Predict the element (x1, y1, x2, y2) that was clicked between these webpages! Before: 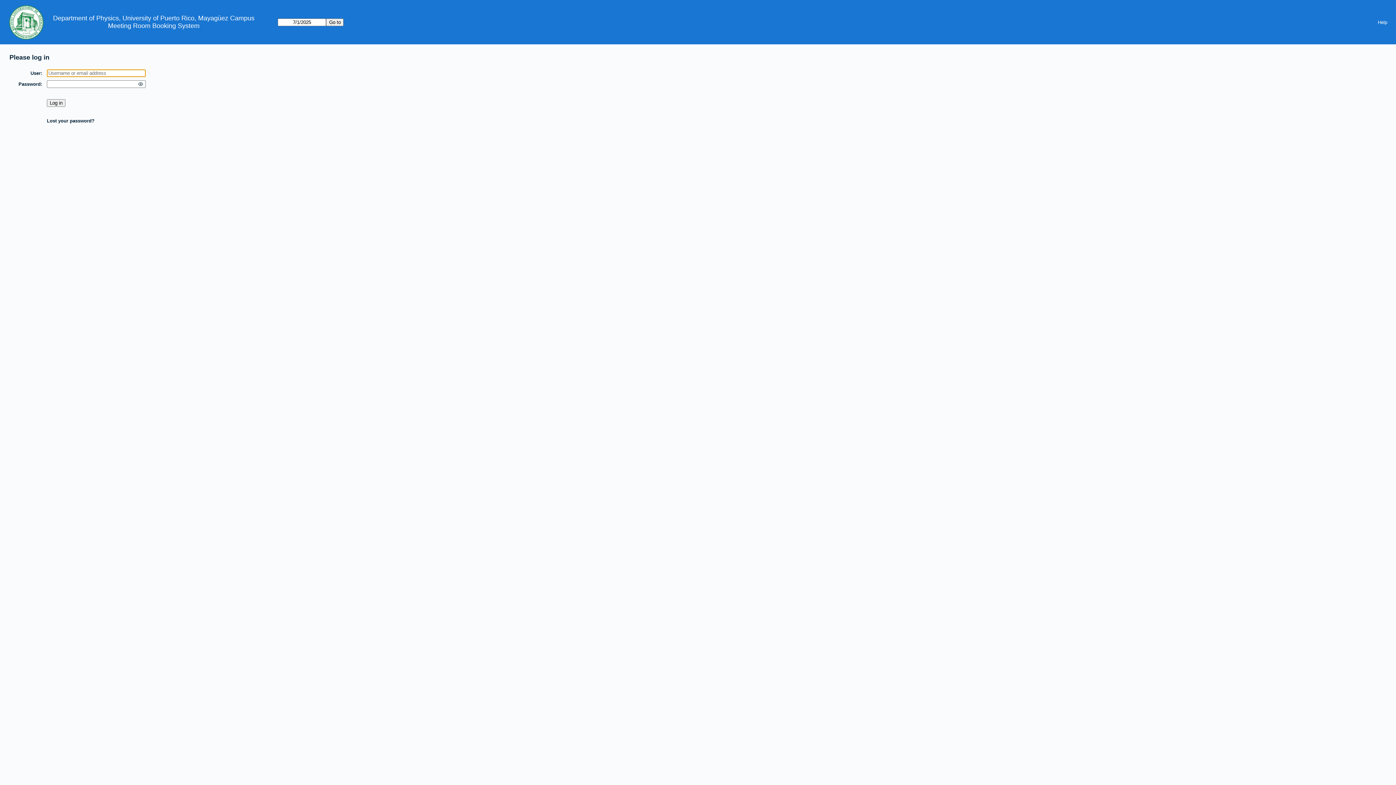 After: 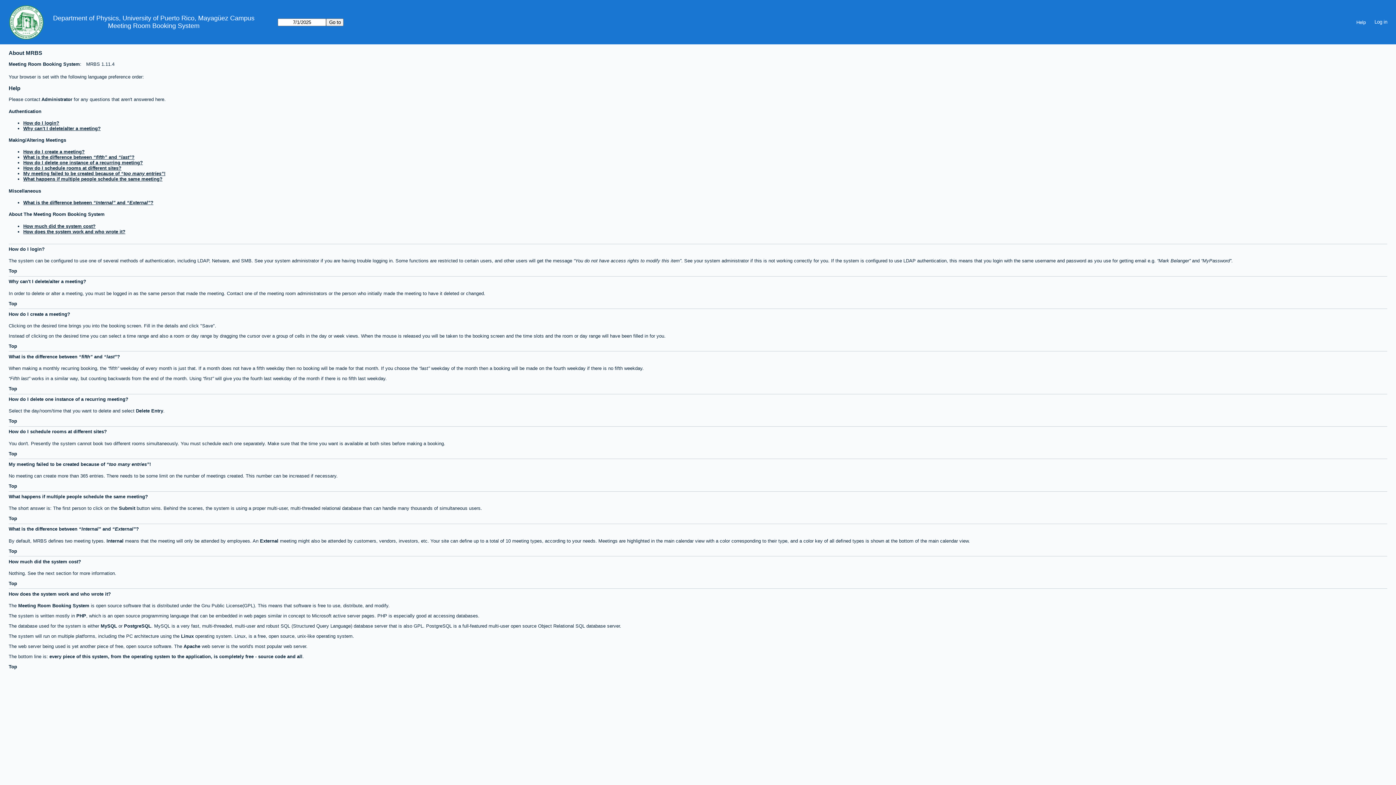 Action: label: Help bbox: (1373, 16, 1392, 27)